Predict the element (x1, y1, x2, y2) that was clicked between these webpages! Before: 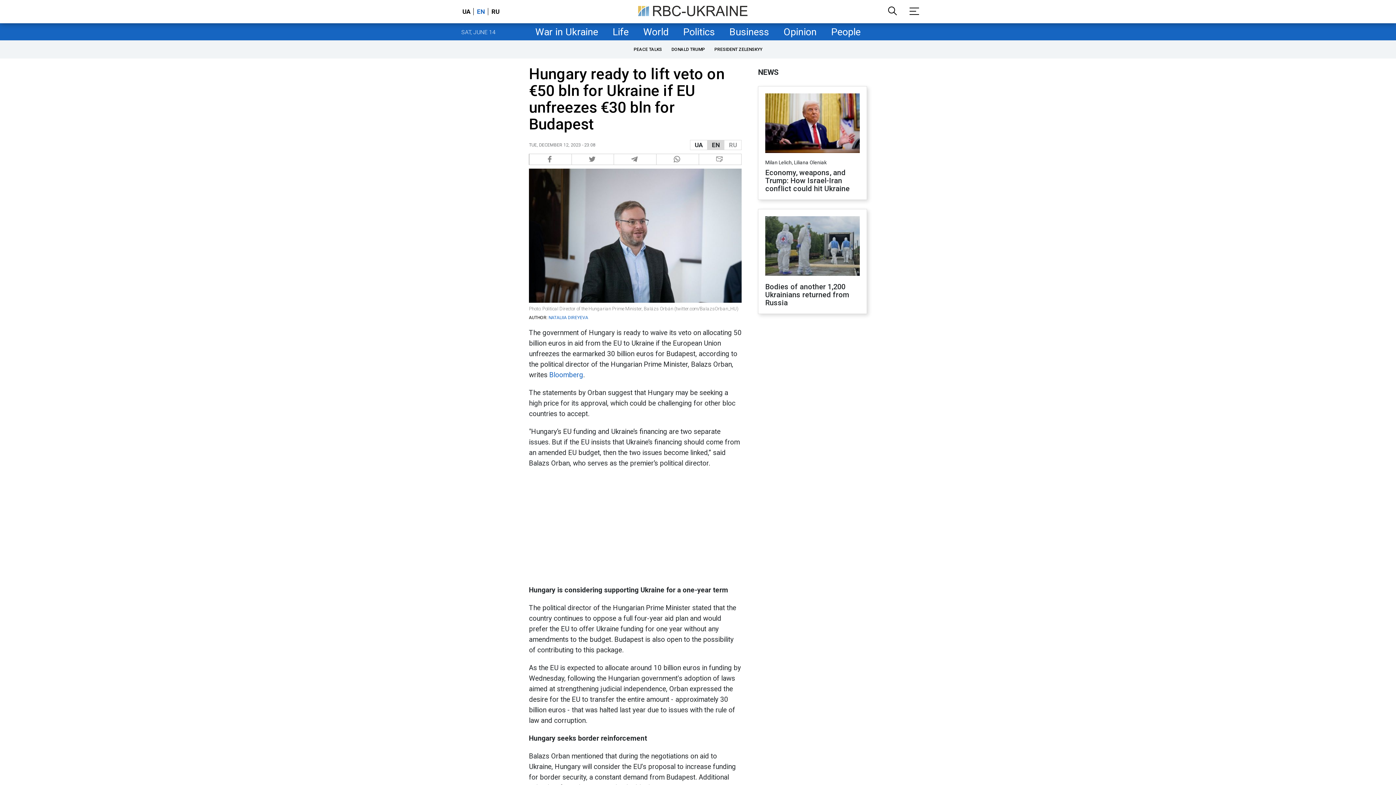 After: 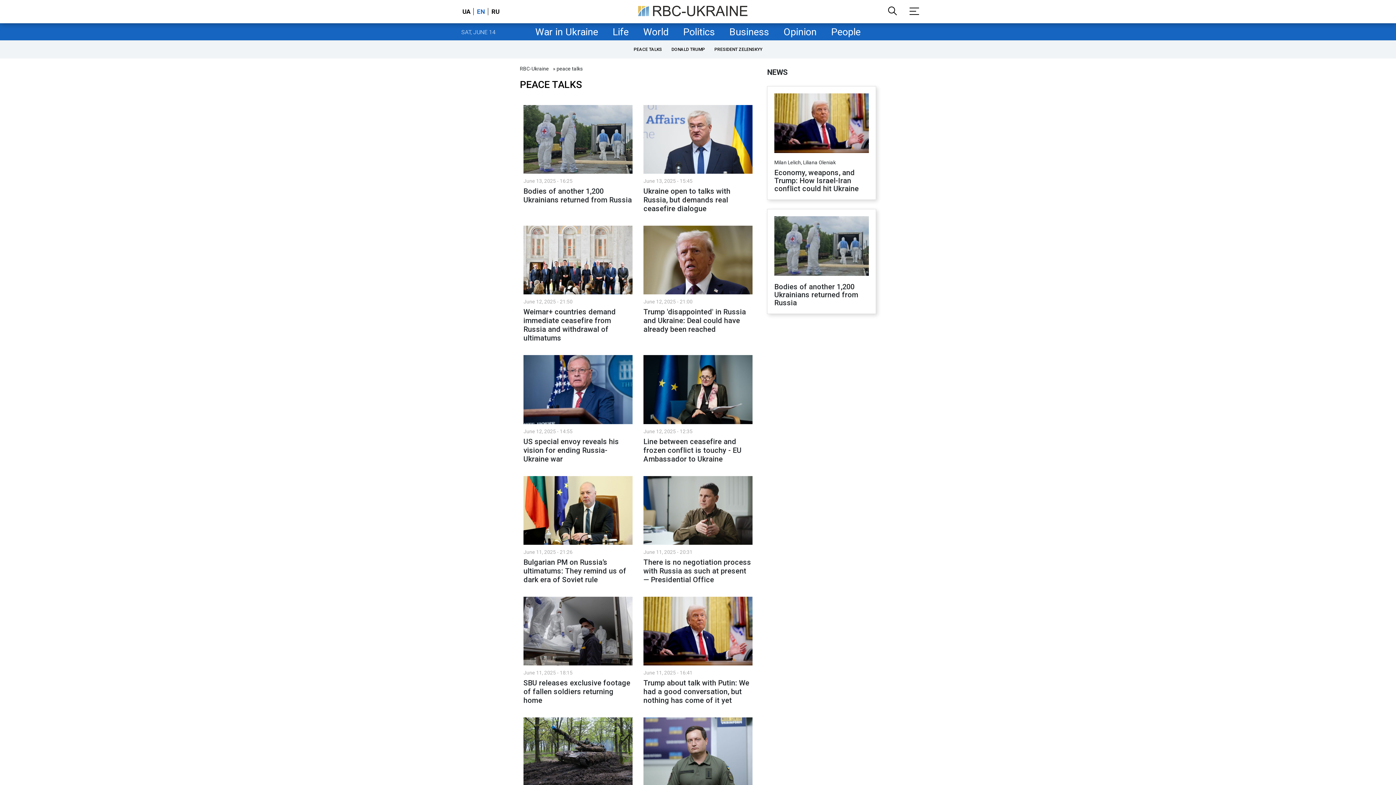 Action: label: PEACE TALKS bbox: (630, 44, 665, 54)